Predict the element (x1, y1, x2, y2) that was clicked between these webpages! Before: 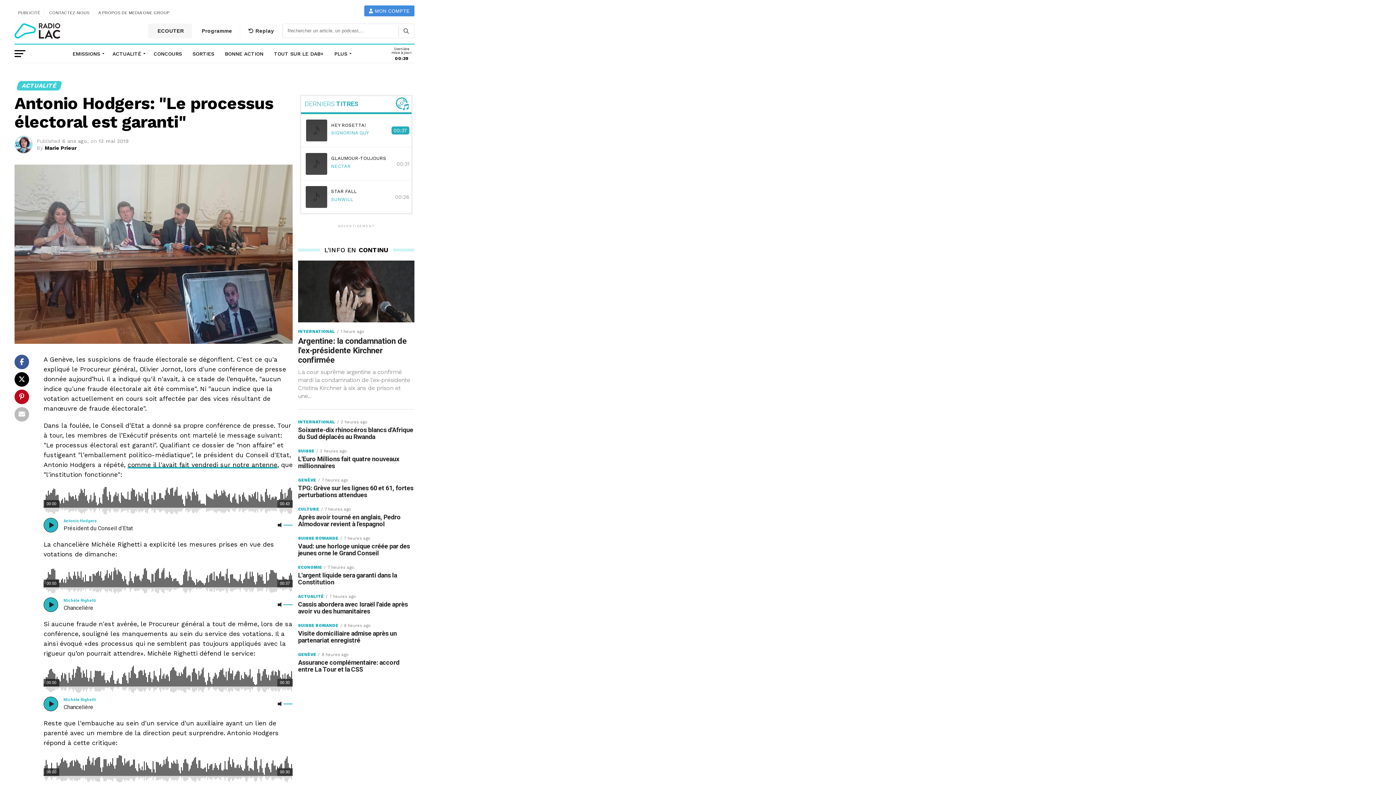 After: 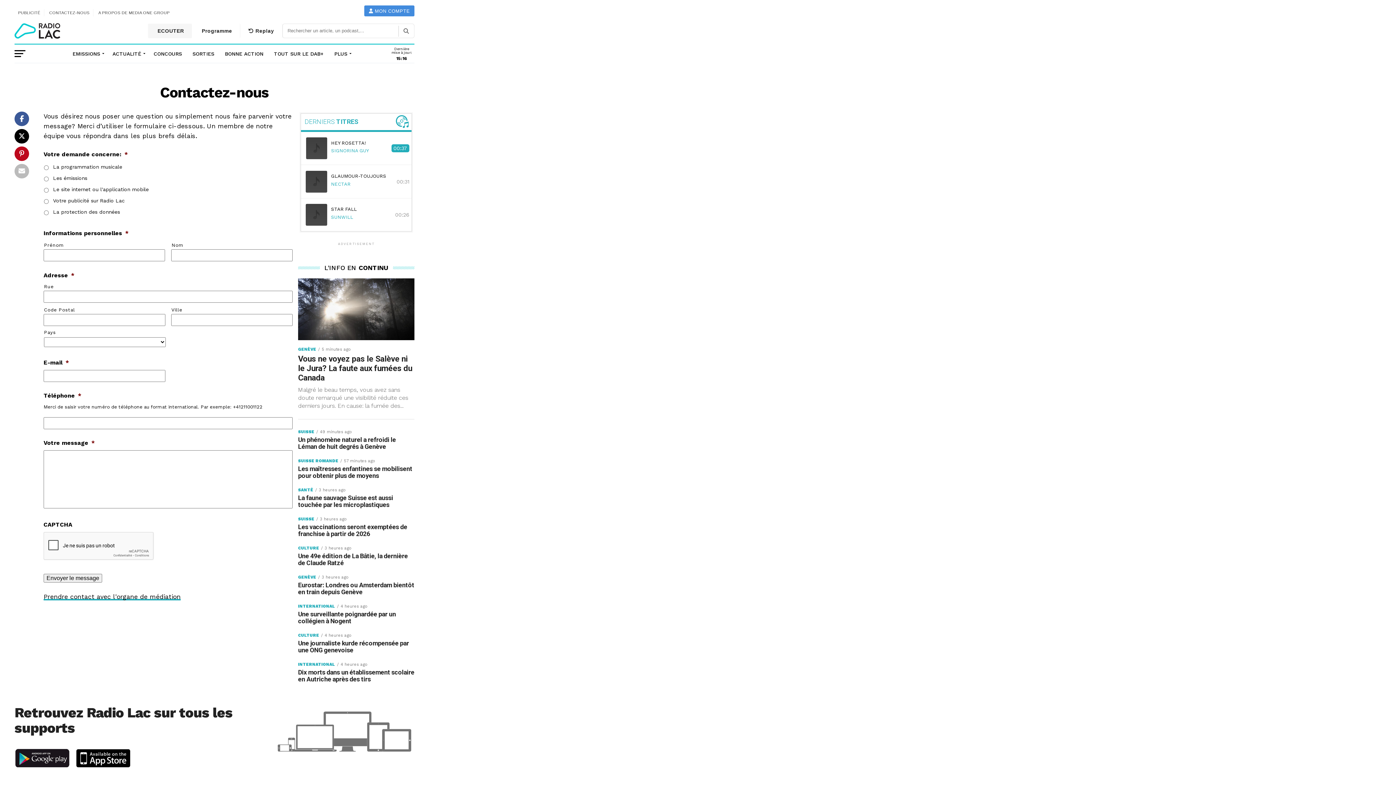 Action: label: CONTACTEZ-NOUS bbox: (49, 9, 89, 16)